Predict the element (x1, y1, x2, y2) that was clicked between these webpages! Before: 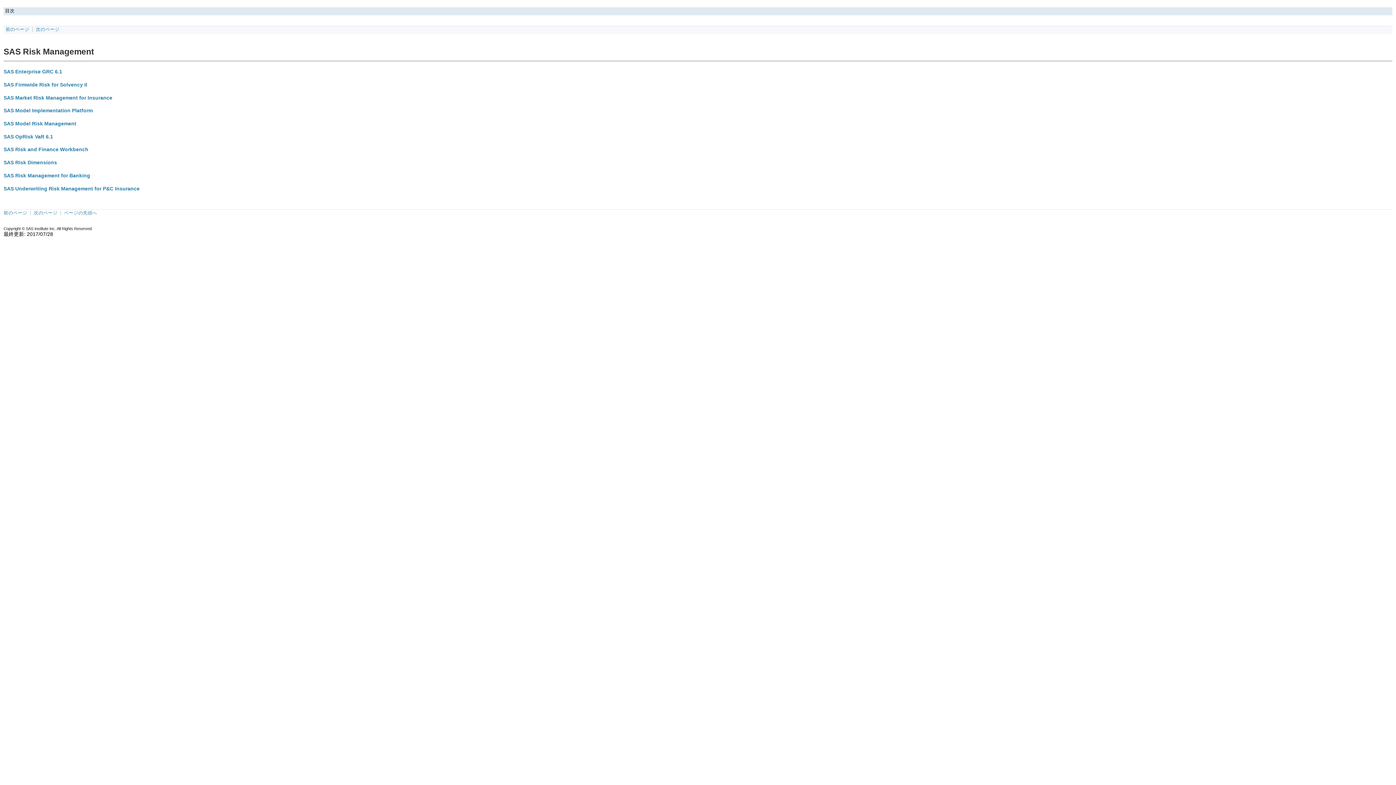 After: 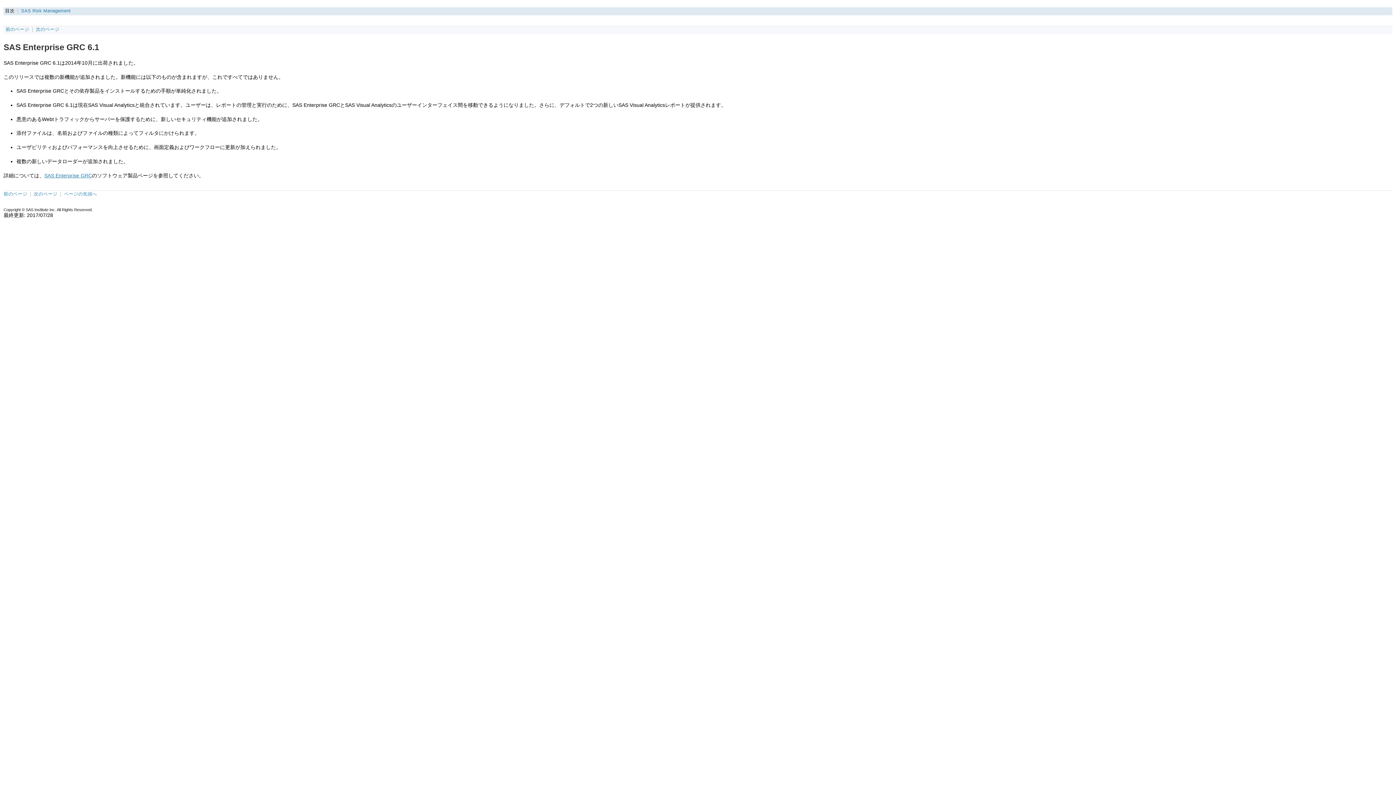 Action: bbox: (3, 68, 62, 74) label: SAS Enterprise GRC 6.1